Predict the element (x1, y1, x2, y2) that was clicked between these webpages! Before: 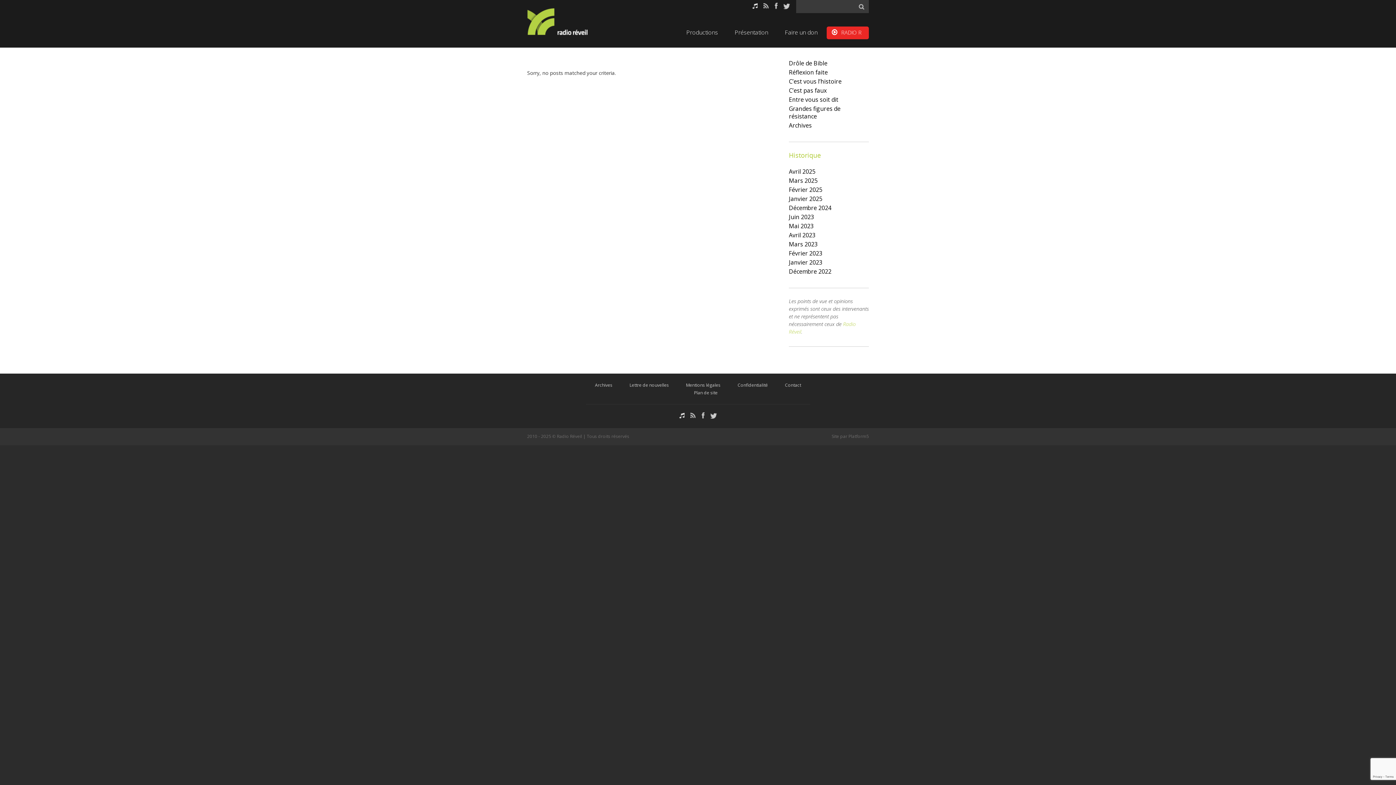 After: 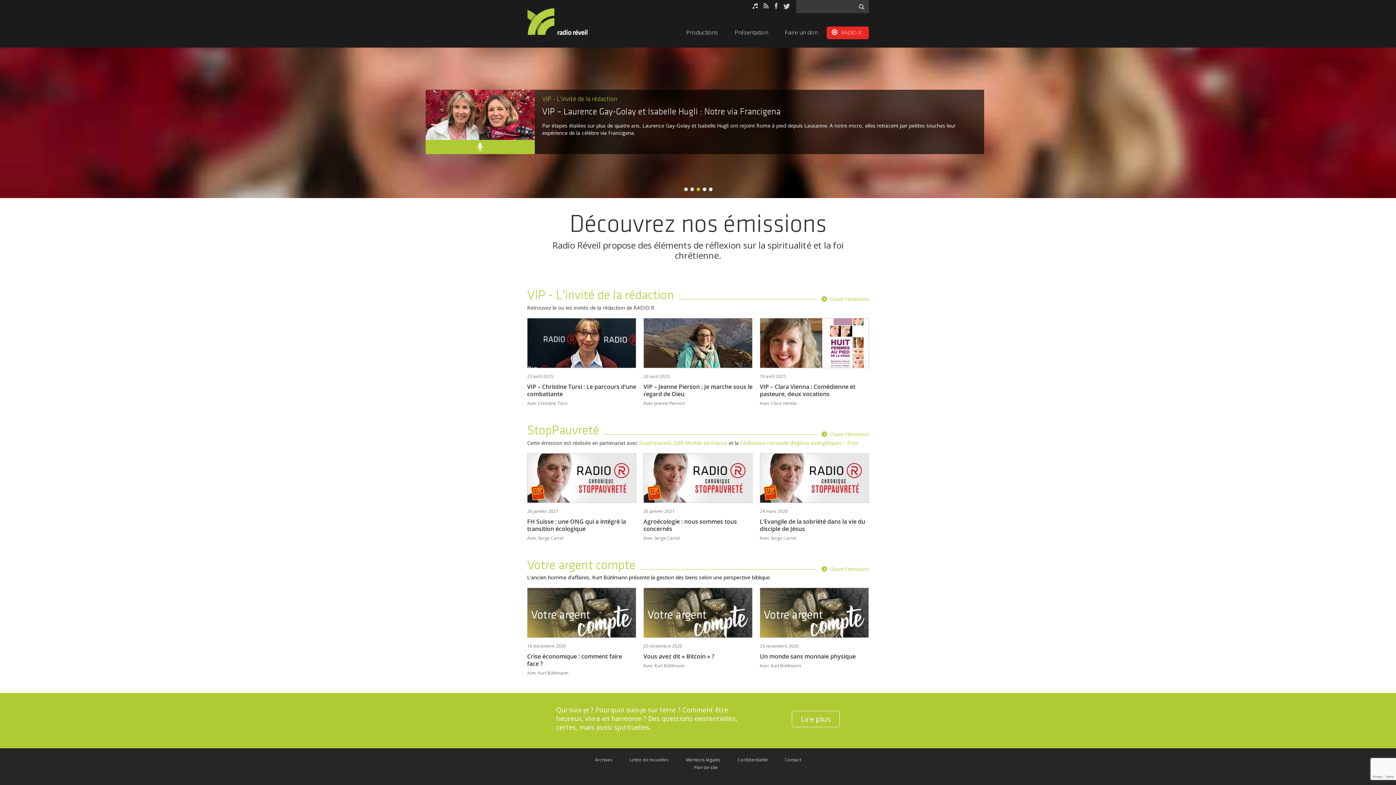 Action: bbox: (527, 7, 607, 36)